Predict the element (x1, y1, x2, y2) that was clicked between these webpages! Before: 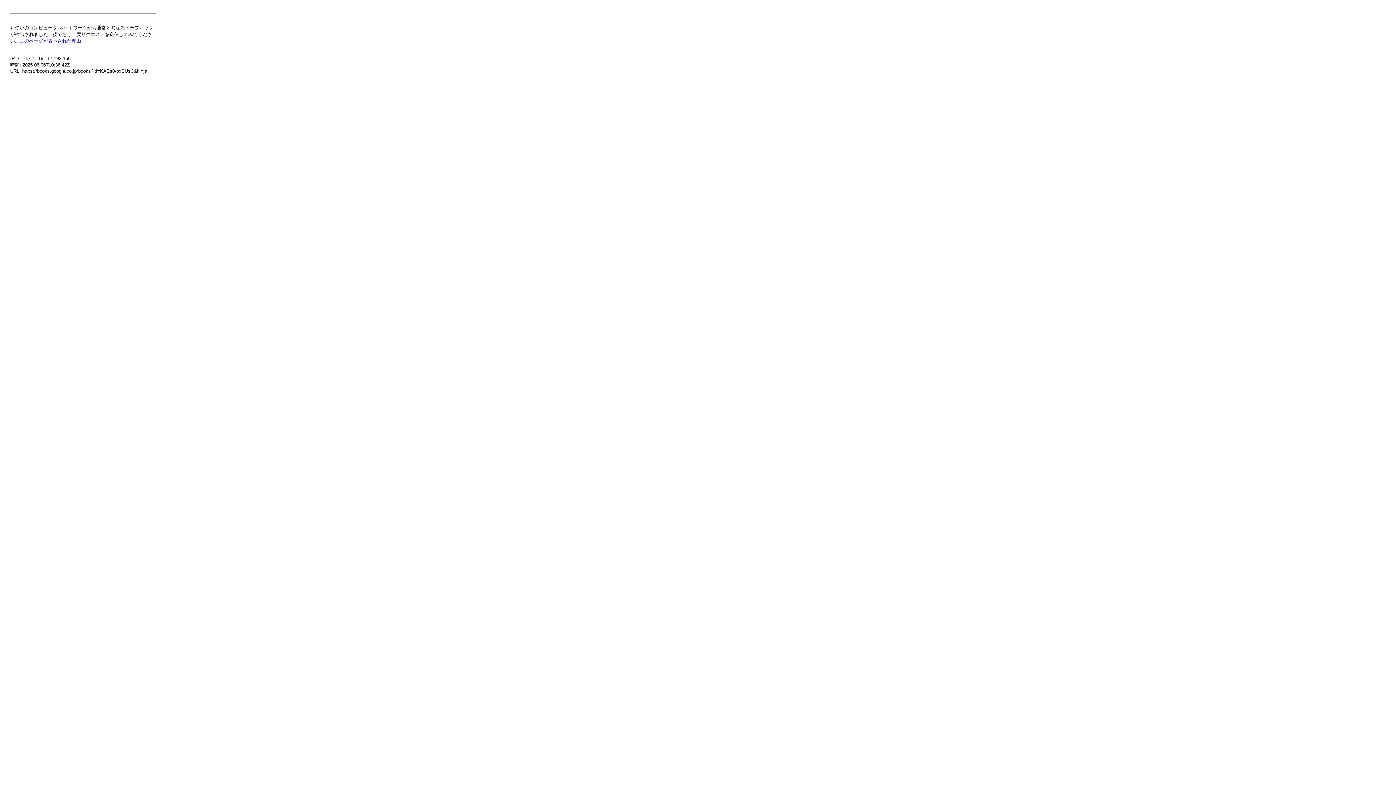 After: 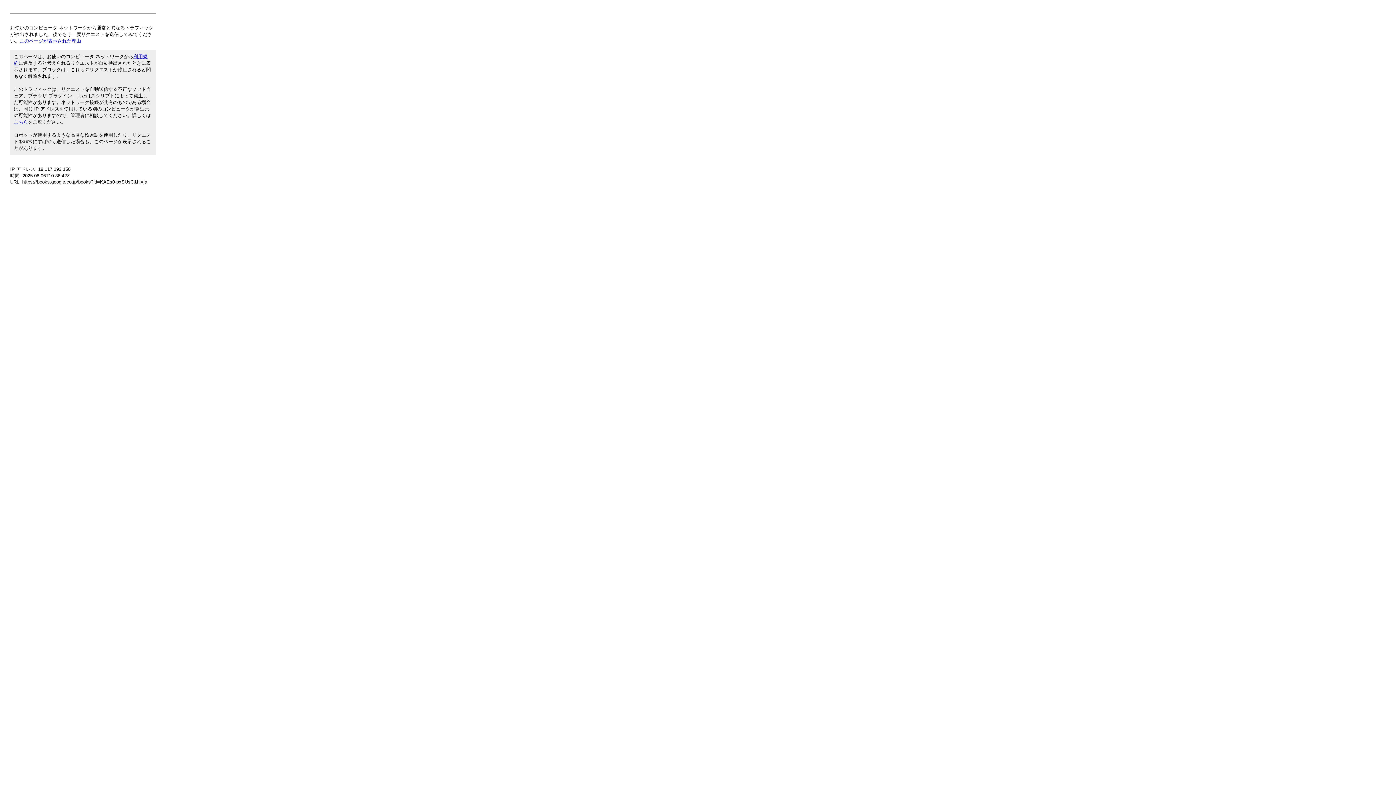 Action: label: このページが表示された理由 bbox: (19, 38, 81, 43)